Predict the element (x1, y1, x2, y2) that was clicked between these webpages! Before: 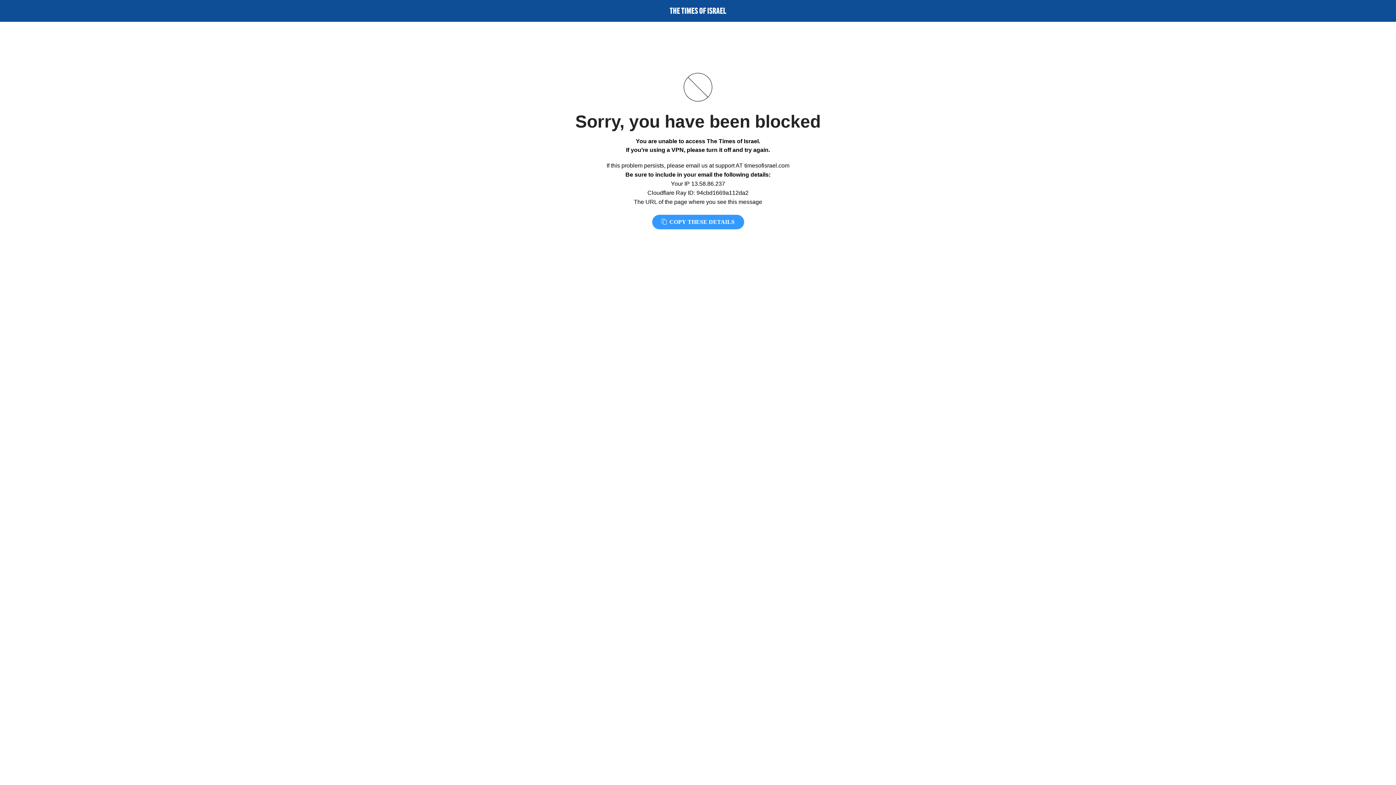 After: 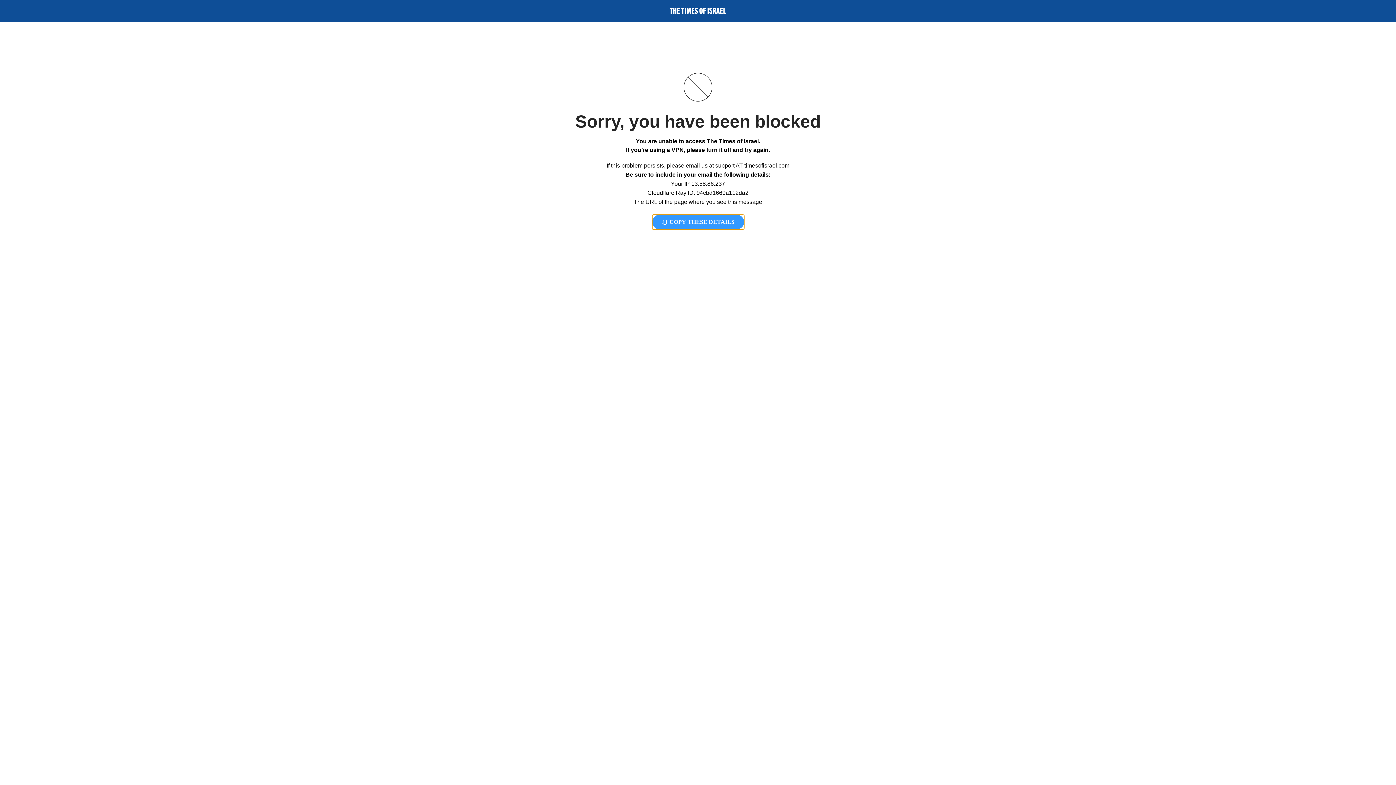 Action: bbox: (652, 214, 744, 229) label:  COPY THESE DETAILS